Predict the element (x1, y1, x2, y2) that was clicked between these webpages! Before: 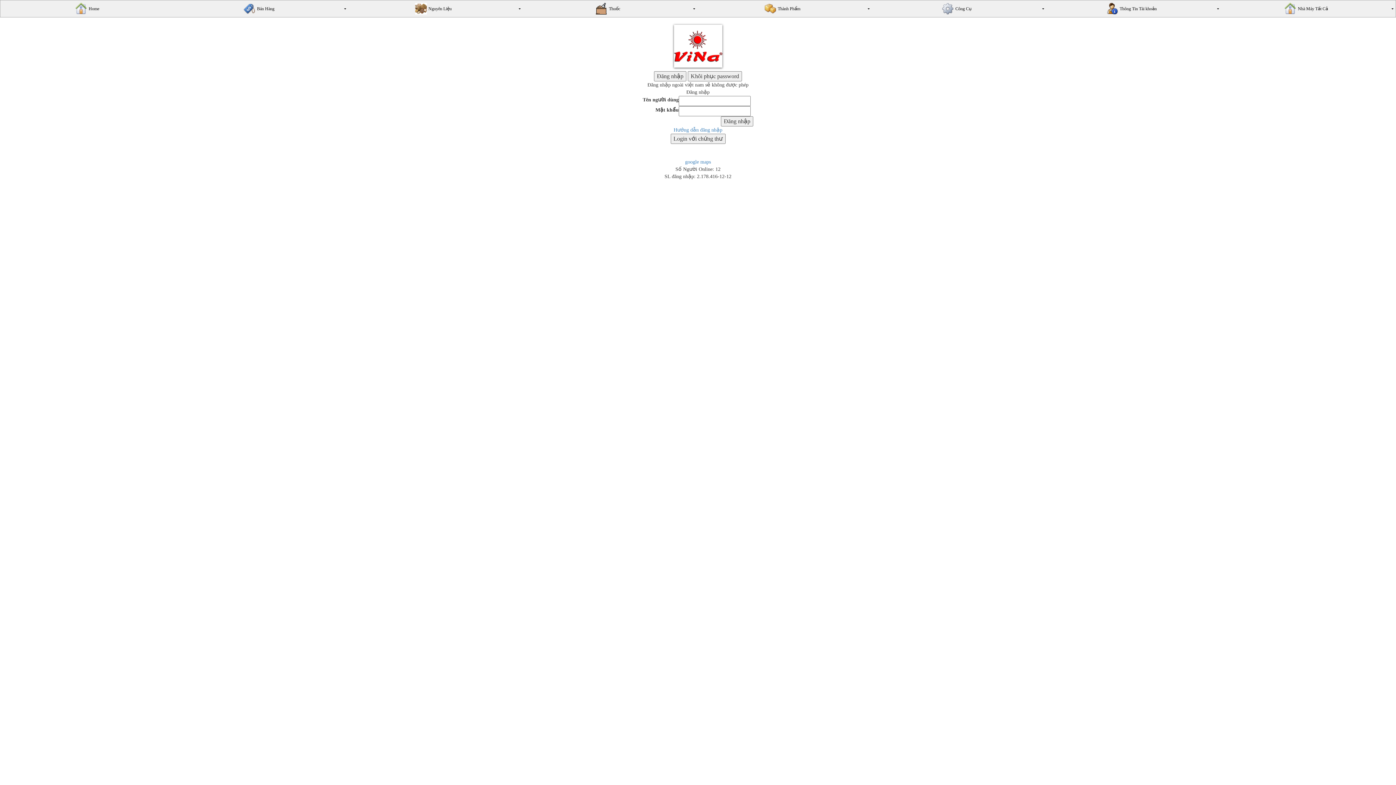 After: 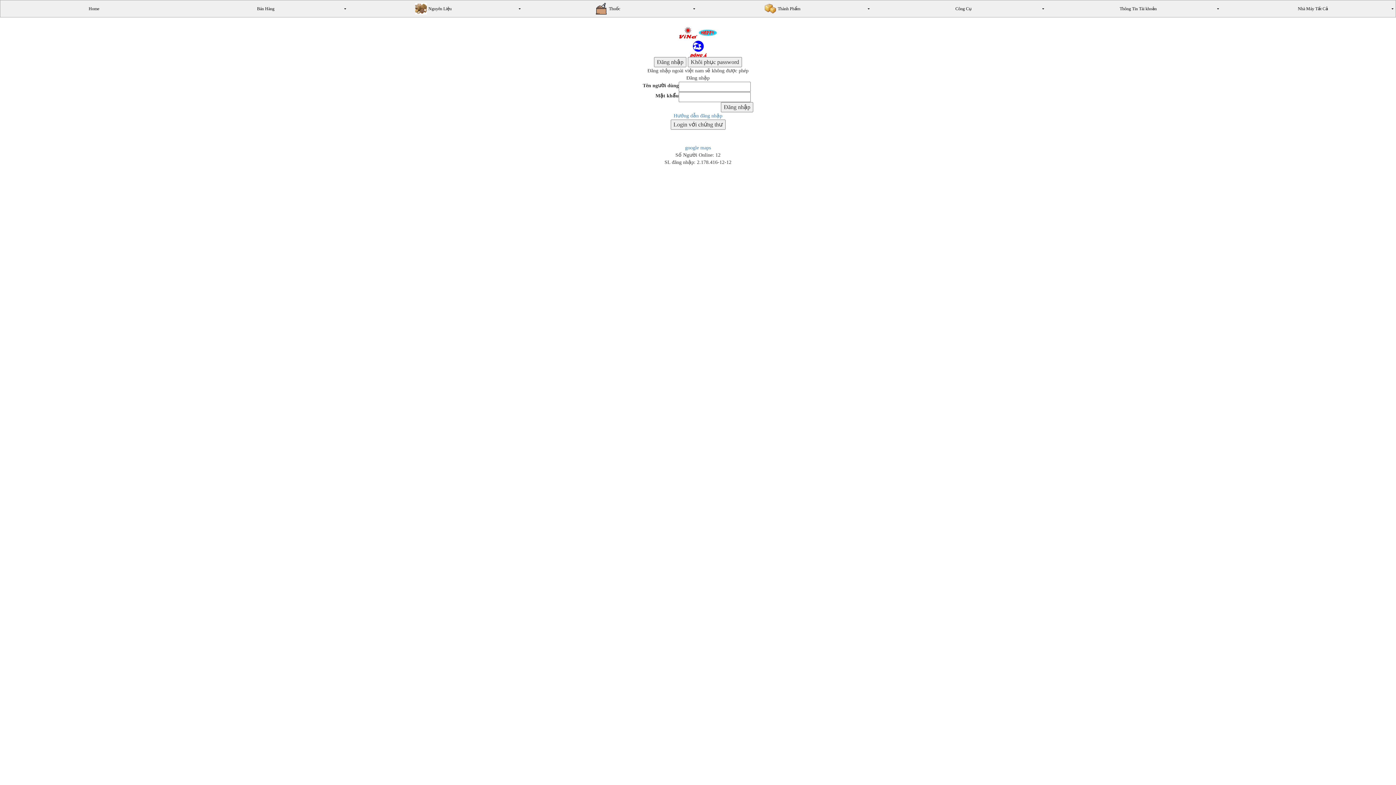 Action: label: Home bbox: (1, 1, 173, 16)